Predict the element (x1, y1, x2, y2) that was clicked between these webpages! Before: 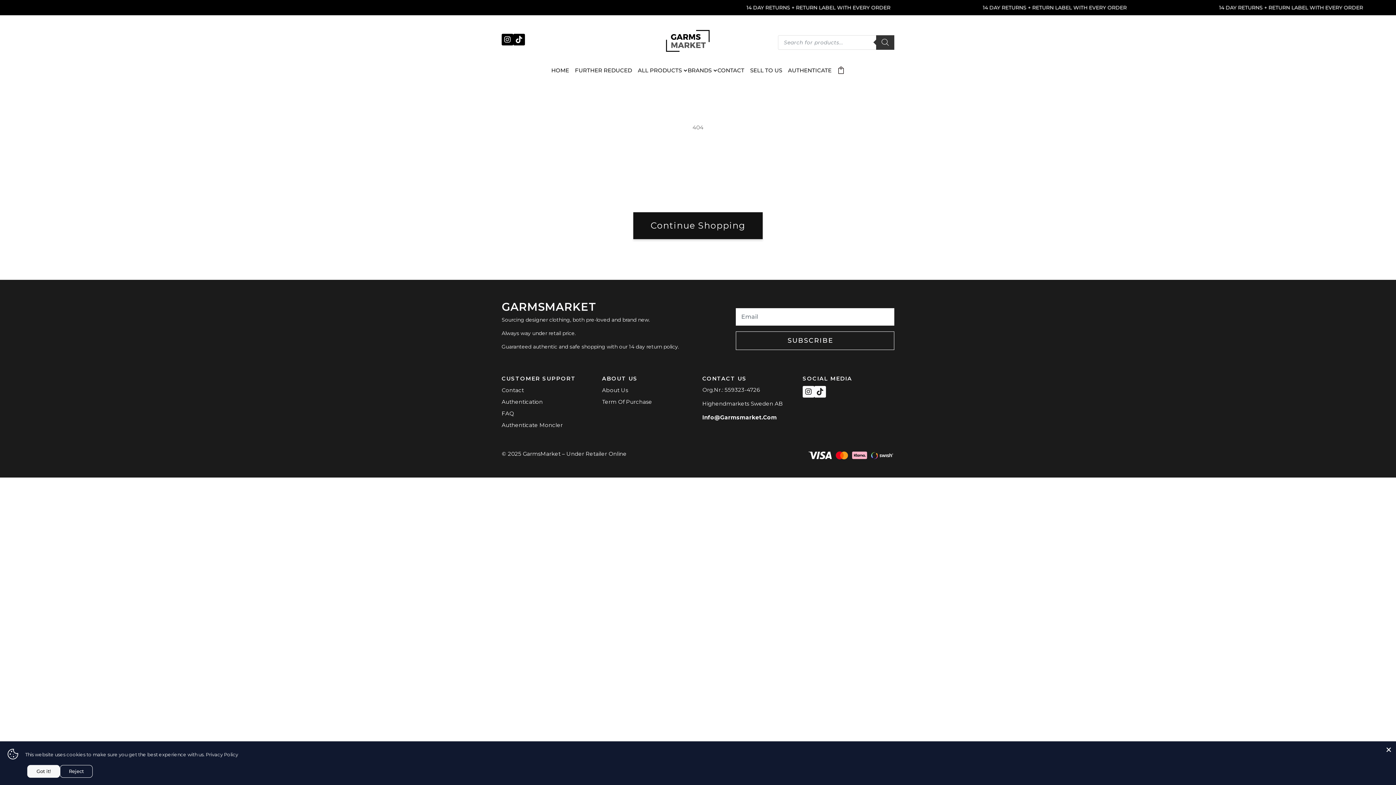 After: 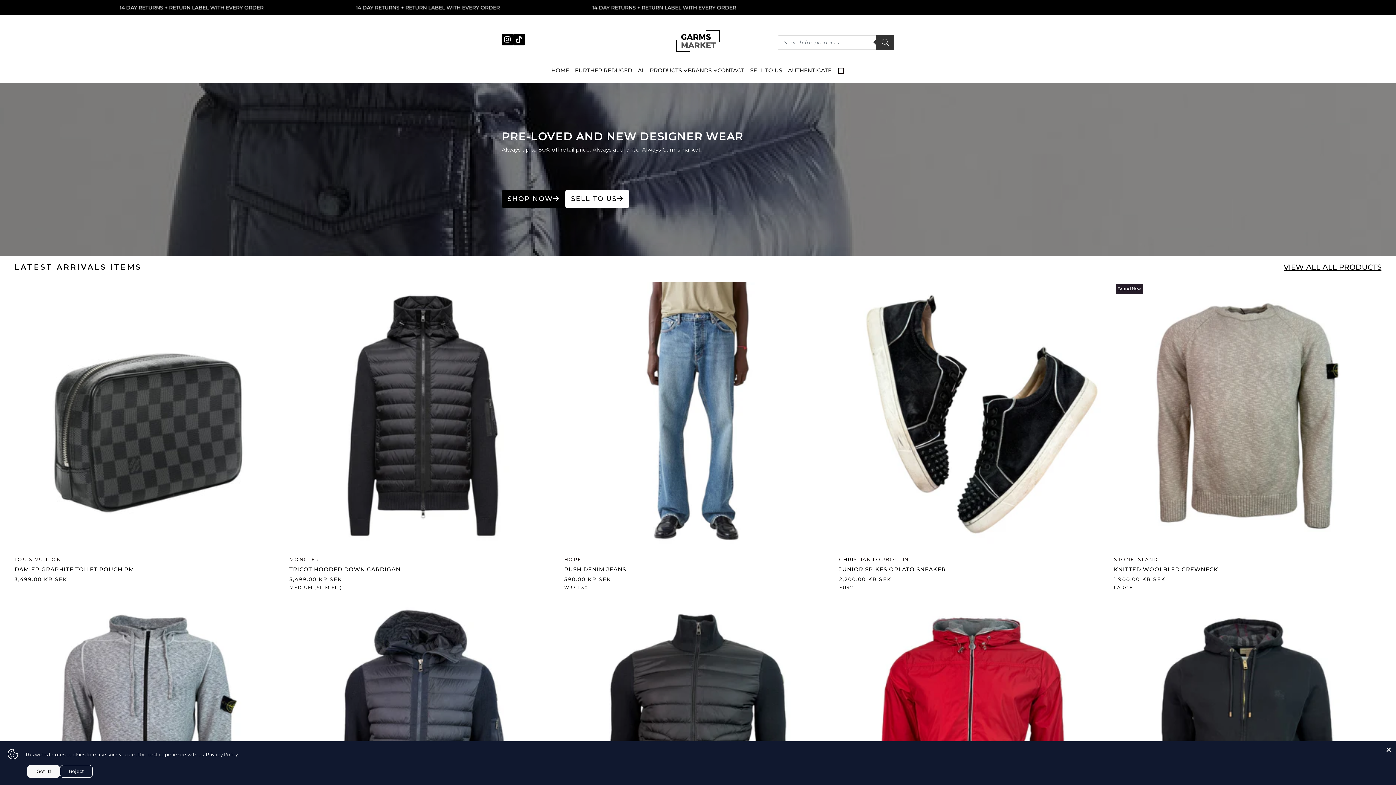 Action: bbox: (522, 450, 560, 457) label: GarmsMarket